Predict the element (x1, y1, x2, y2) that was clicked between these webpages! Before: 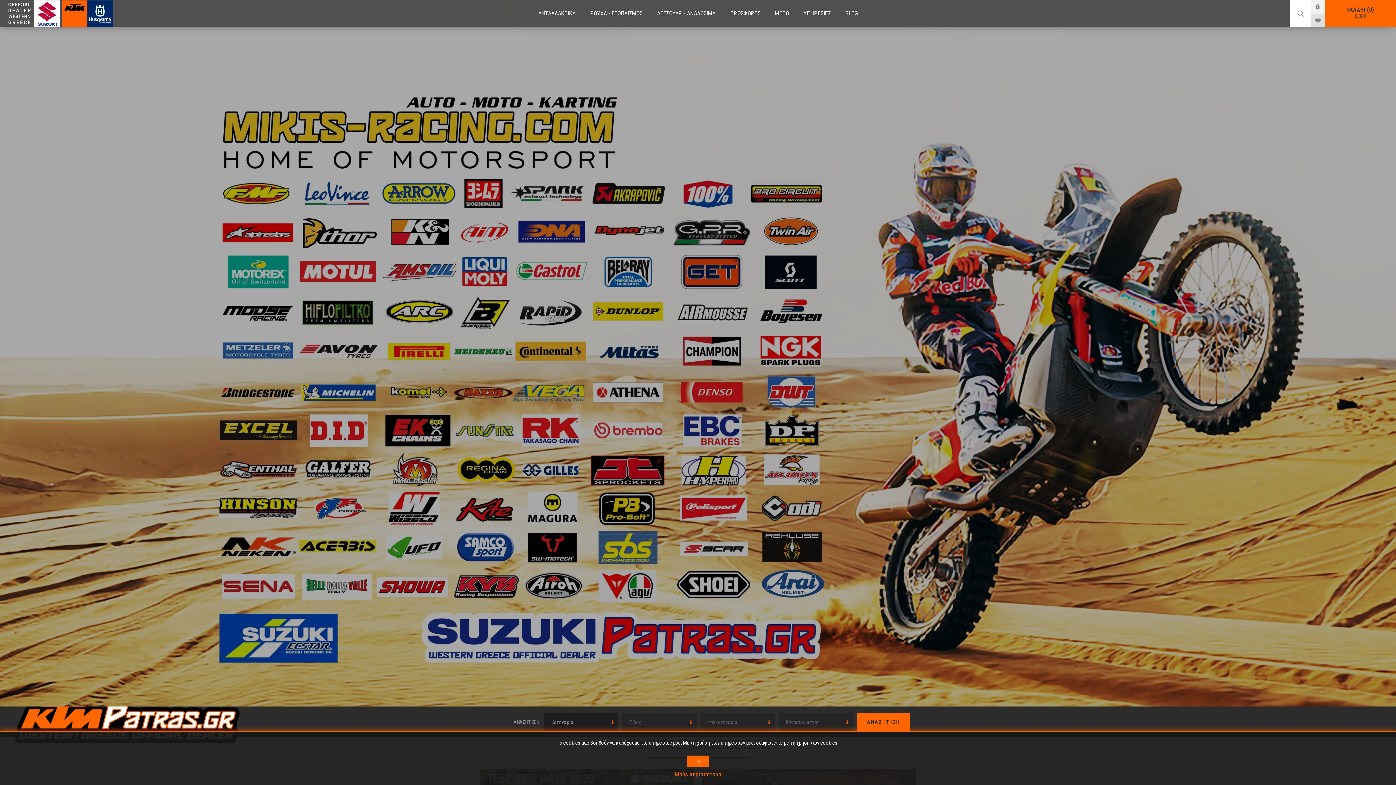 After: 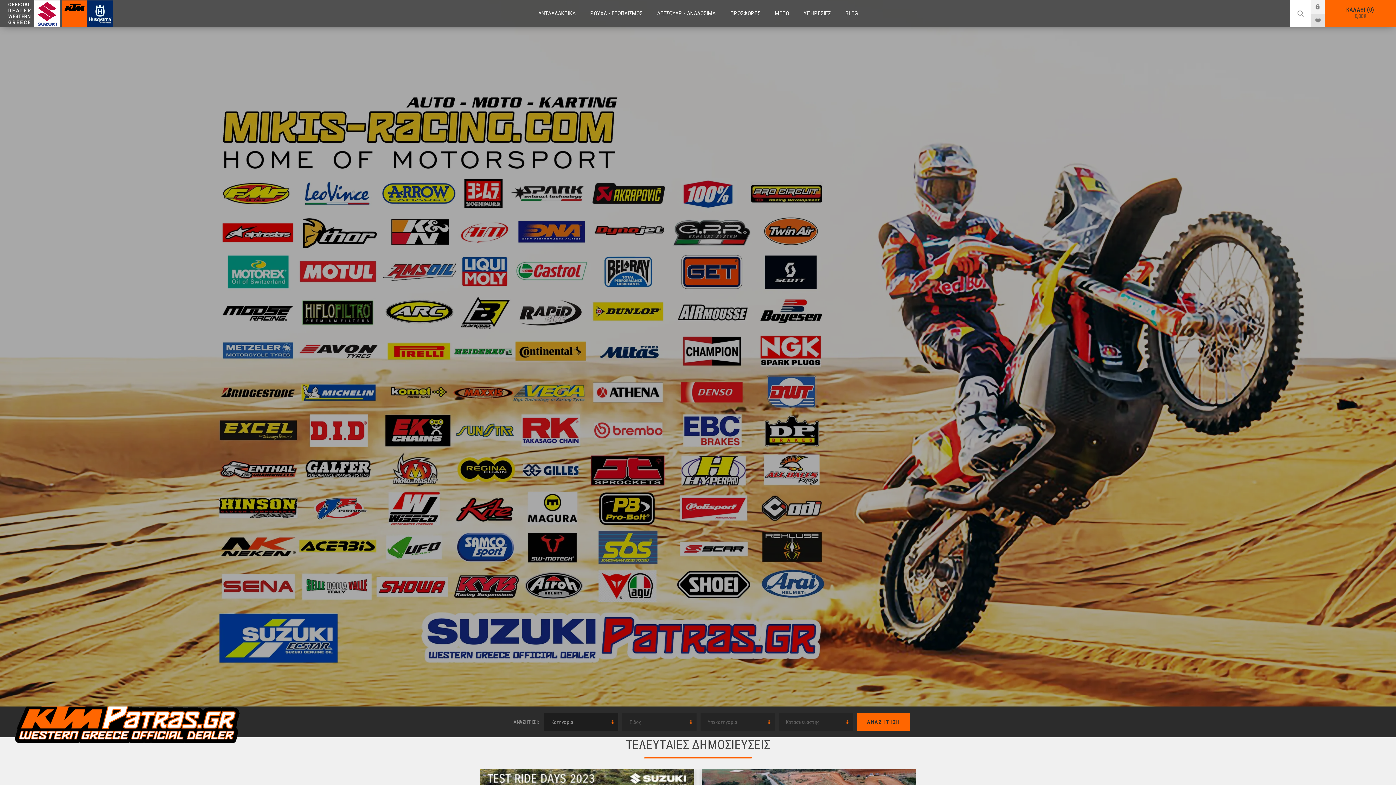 Action: bbox: (687, 756, 709, 767) label: OK